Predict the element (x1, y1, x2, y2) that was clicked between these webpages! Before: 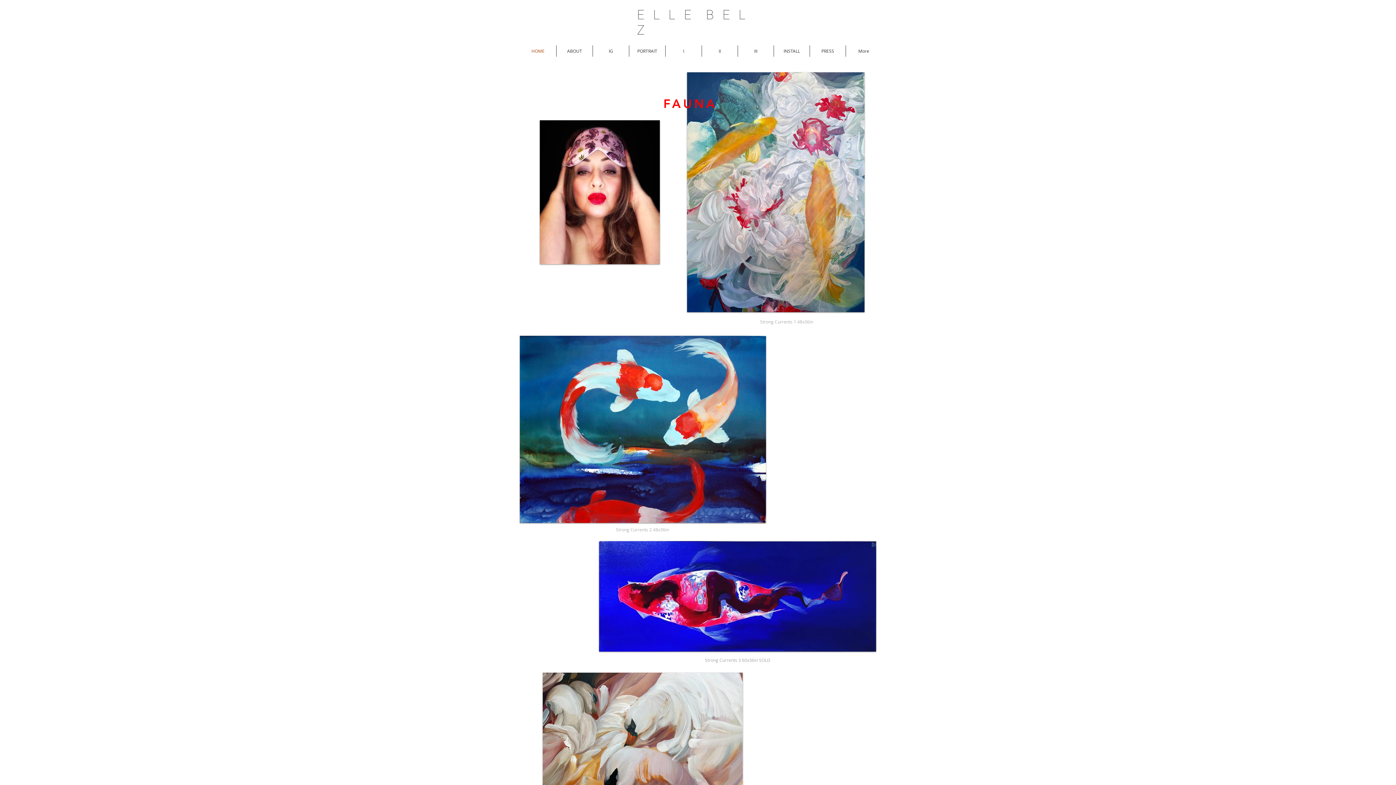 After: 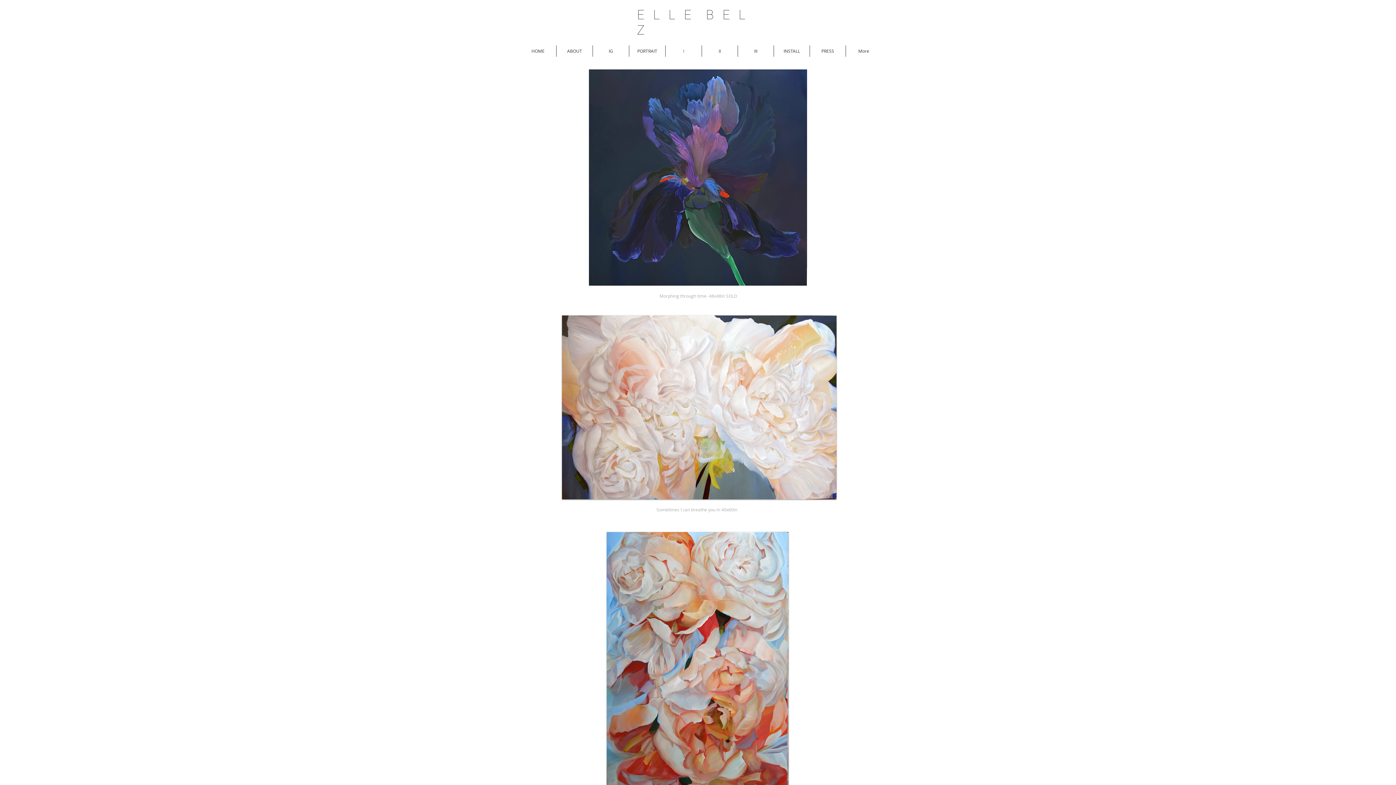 Action: bbox: (665, 45, 701, 56) label: I